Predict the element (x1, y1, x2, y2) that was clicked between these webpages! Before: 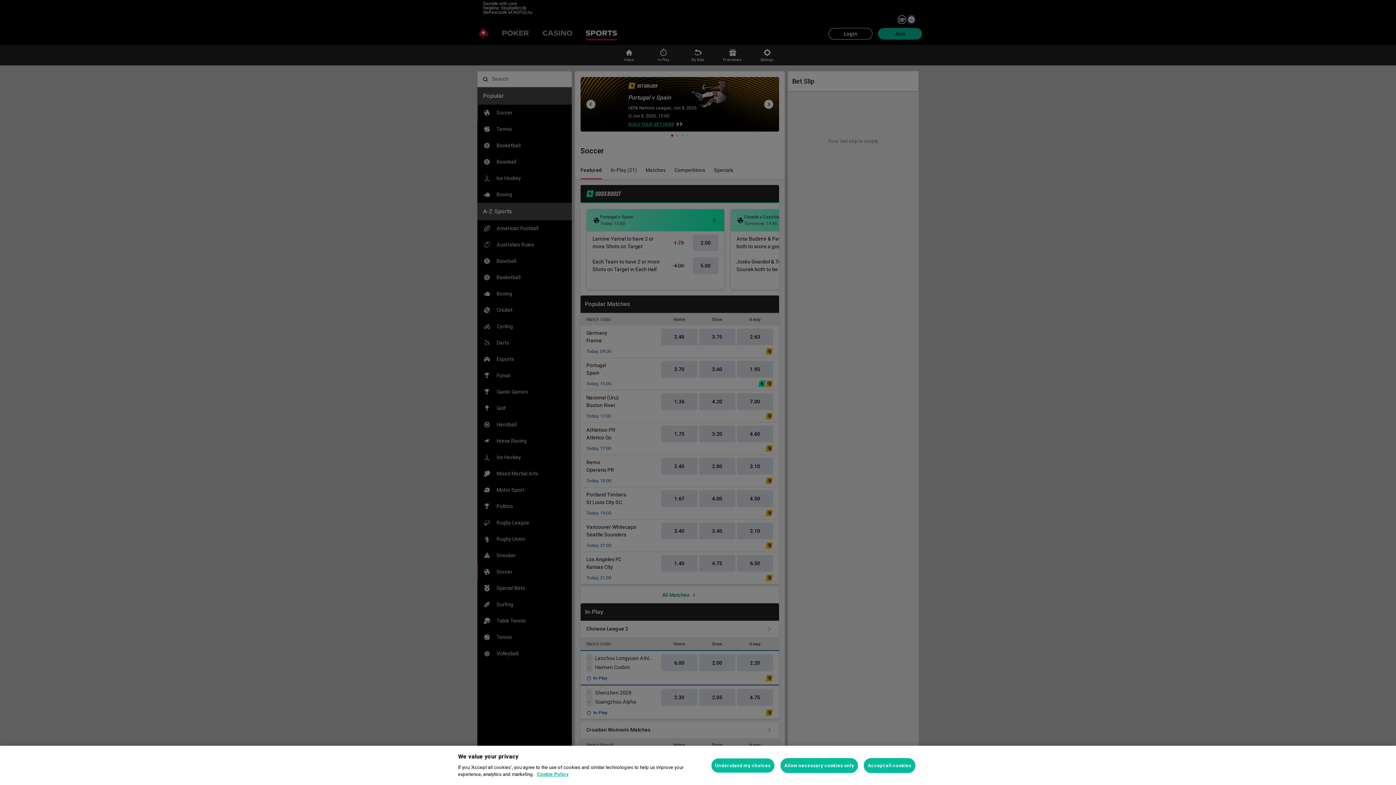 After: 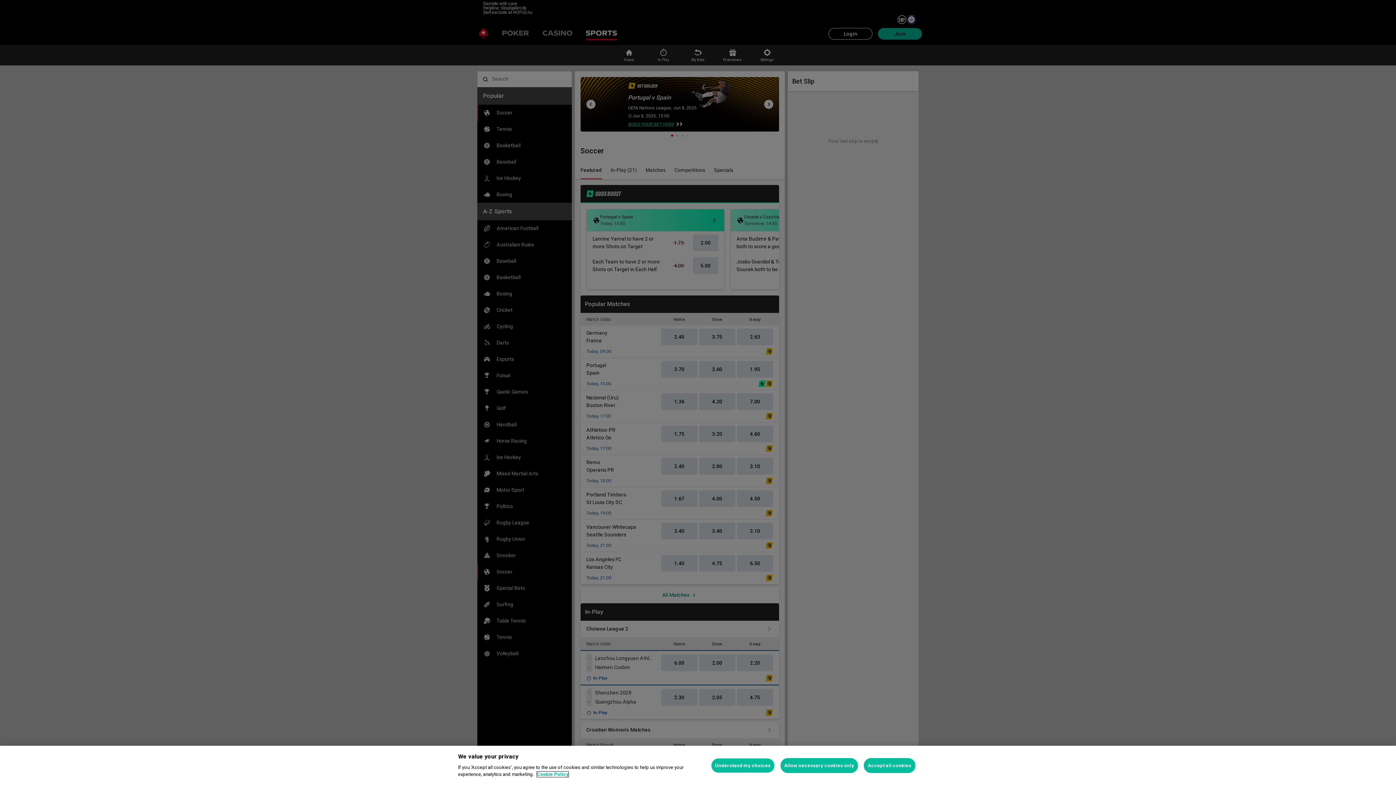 Action: bbox: (537, 772, 568, 777) label: More information about your privacy, opens in a new tab